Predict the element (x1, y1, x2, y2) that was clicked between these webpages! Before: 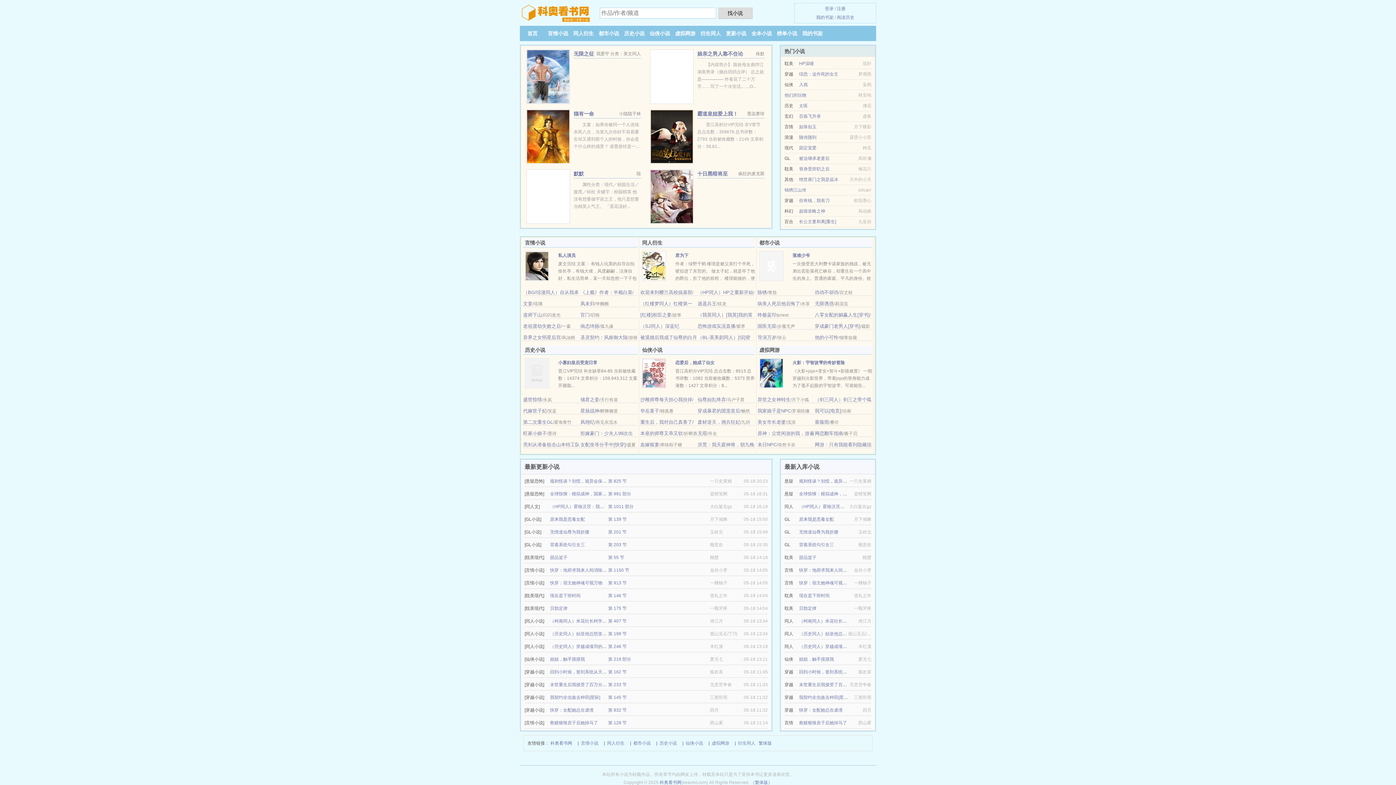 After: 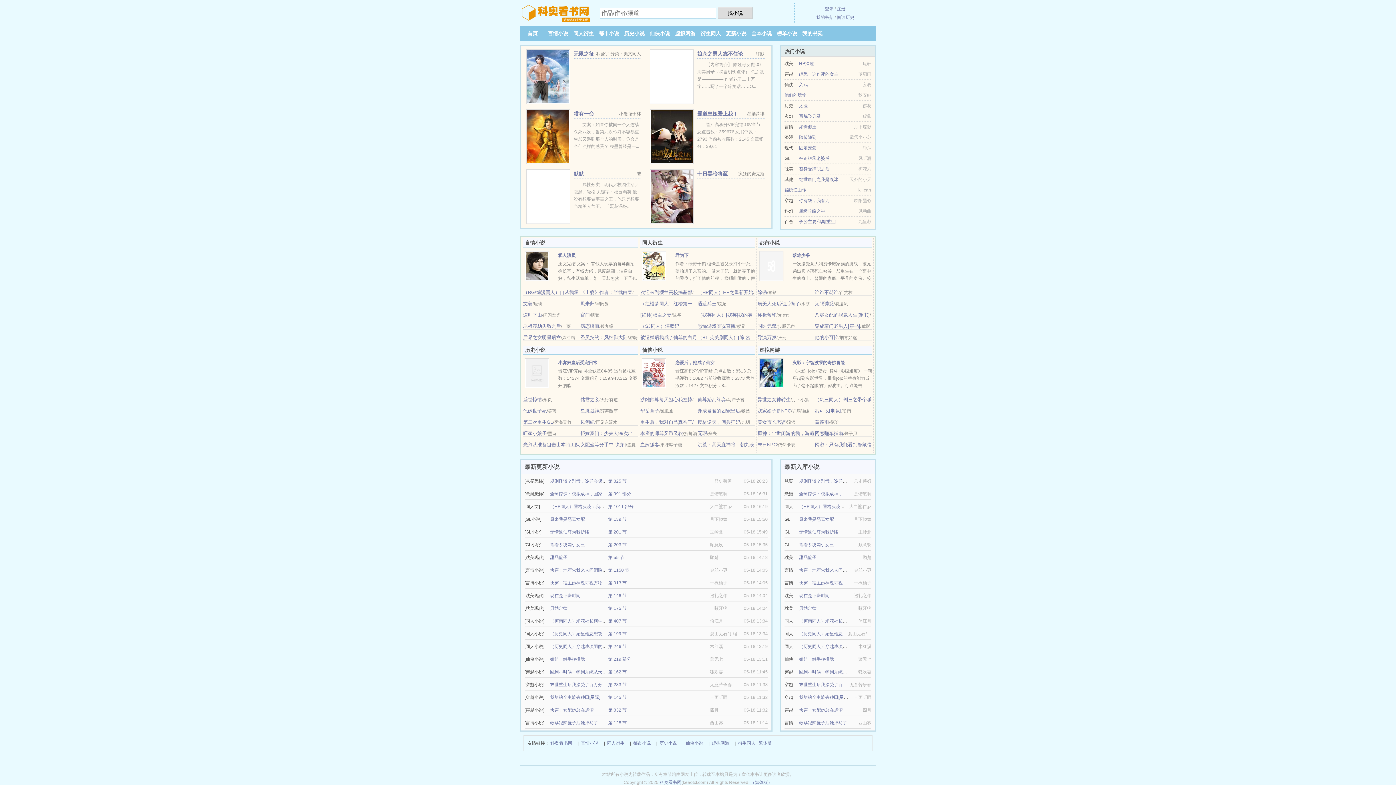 Action: label: 虚拟网游 bbox: (712, 739, 729, 747)